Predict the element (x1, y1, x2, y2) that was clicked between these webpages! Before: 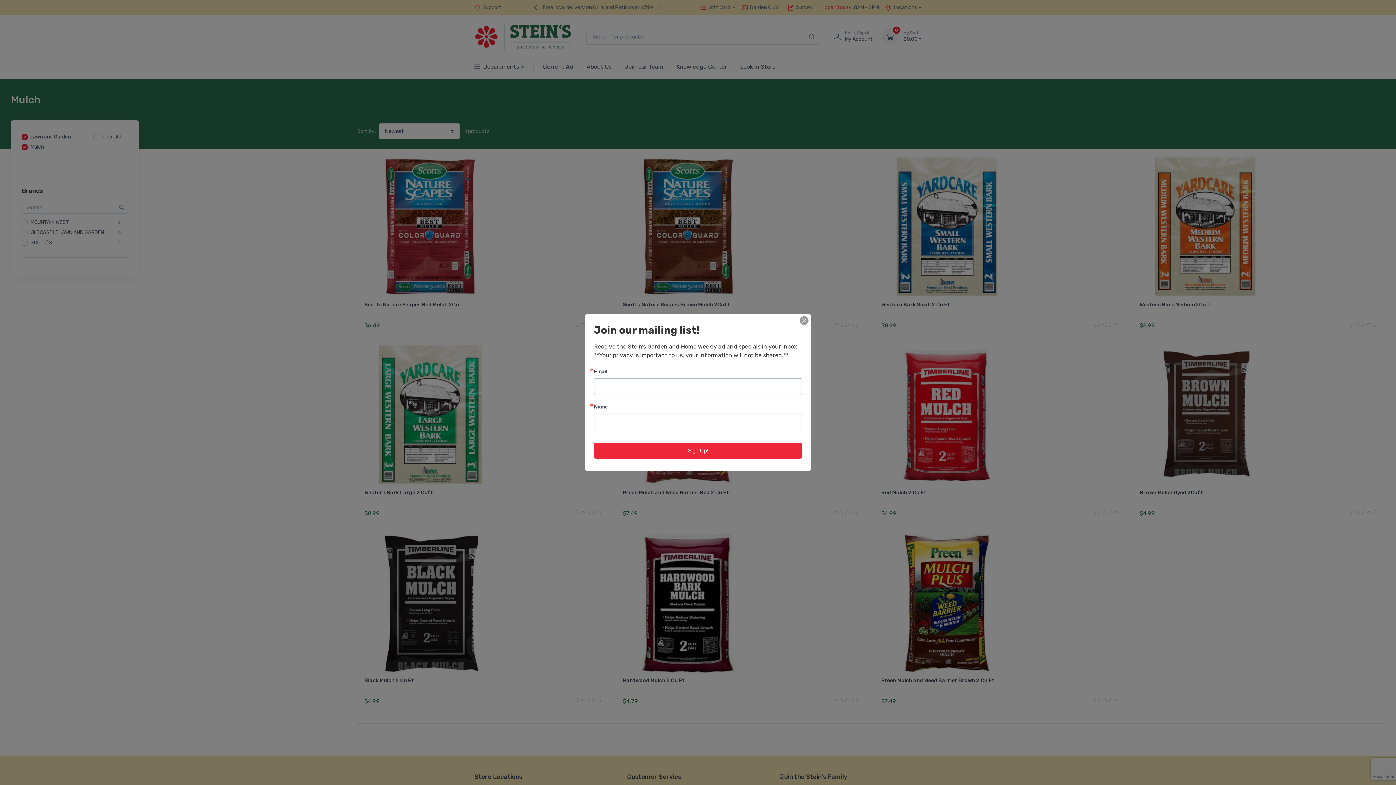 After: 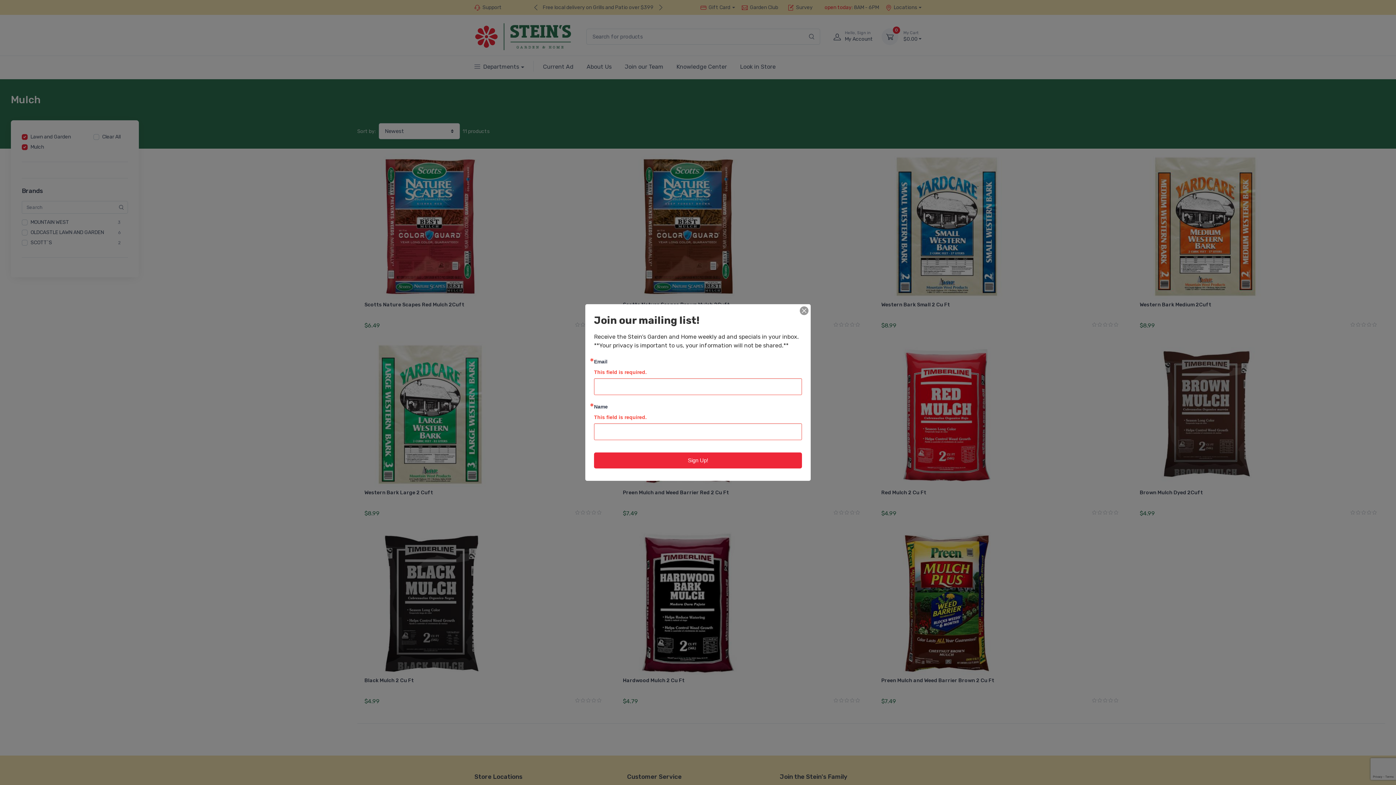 Action: label: Sign Up! bbox: (594, 442, 802, 458)